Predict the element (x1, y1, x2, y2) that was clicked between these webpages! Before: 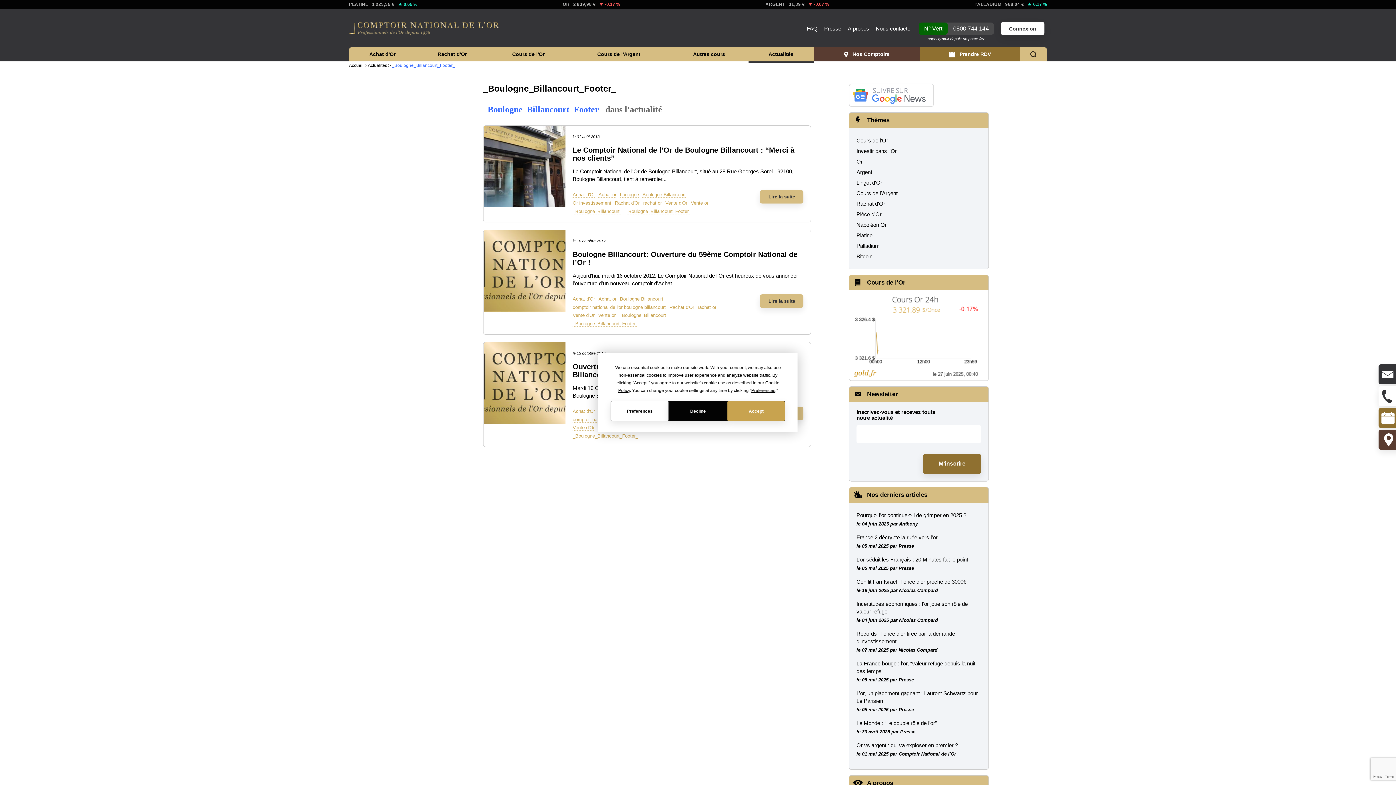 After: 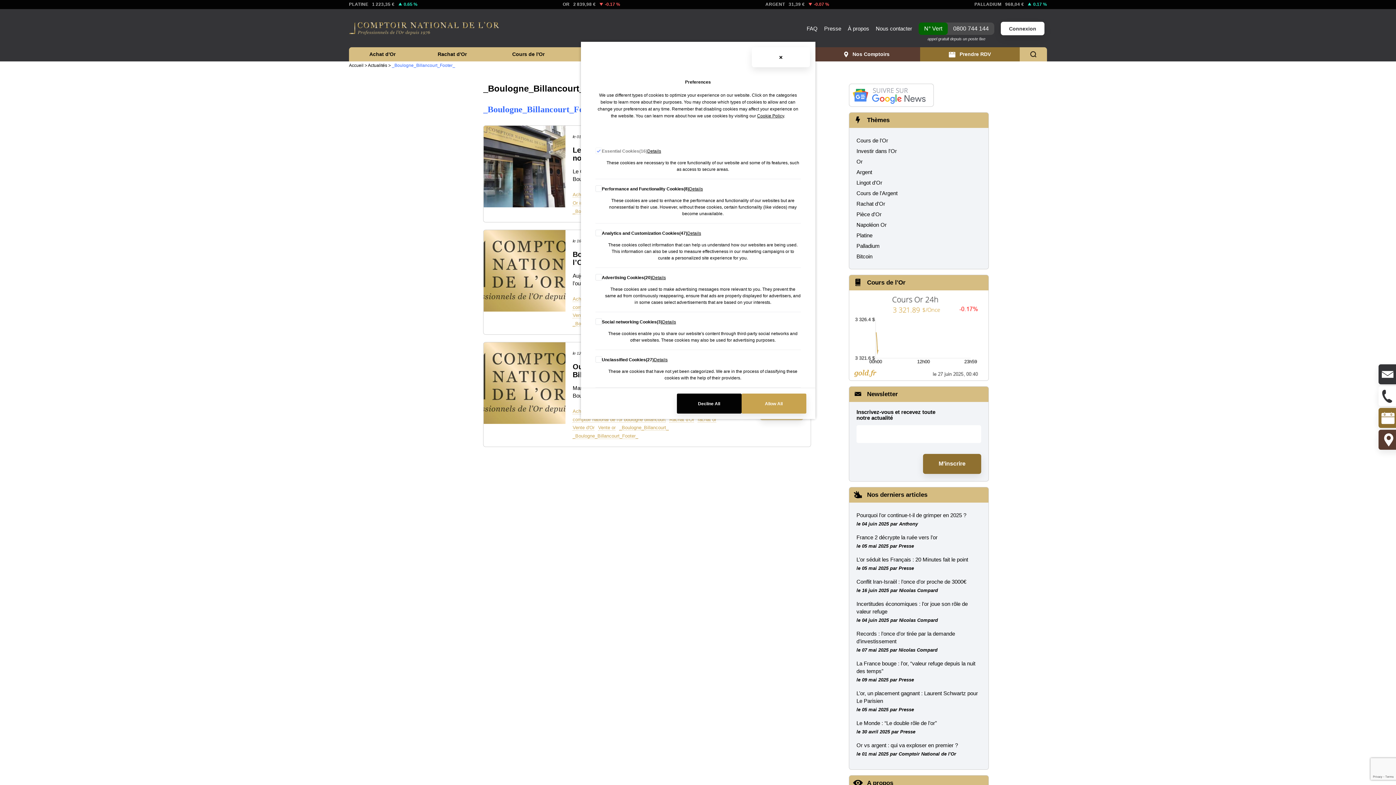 Action: bbox: (751, 388, 775, 393) label: Preferences